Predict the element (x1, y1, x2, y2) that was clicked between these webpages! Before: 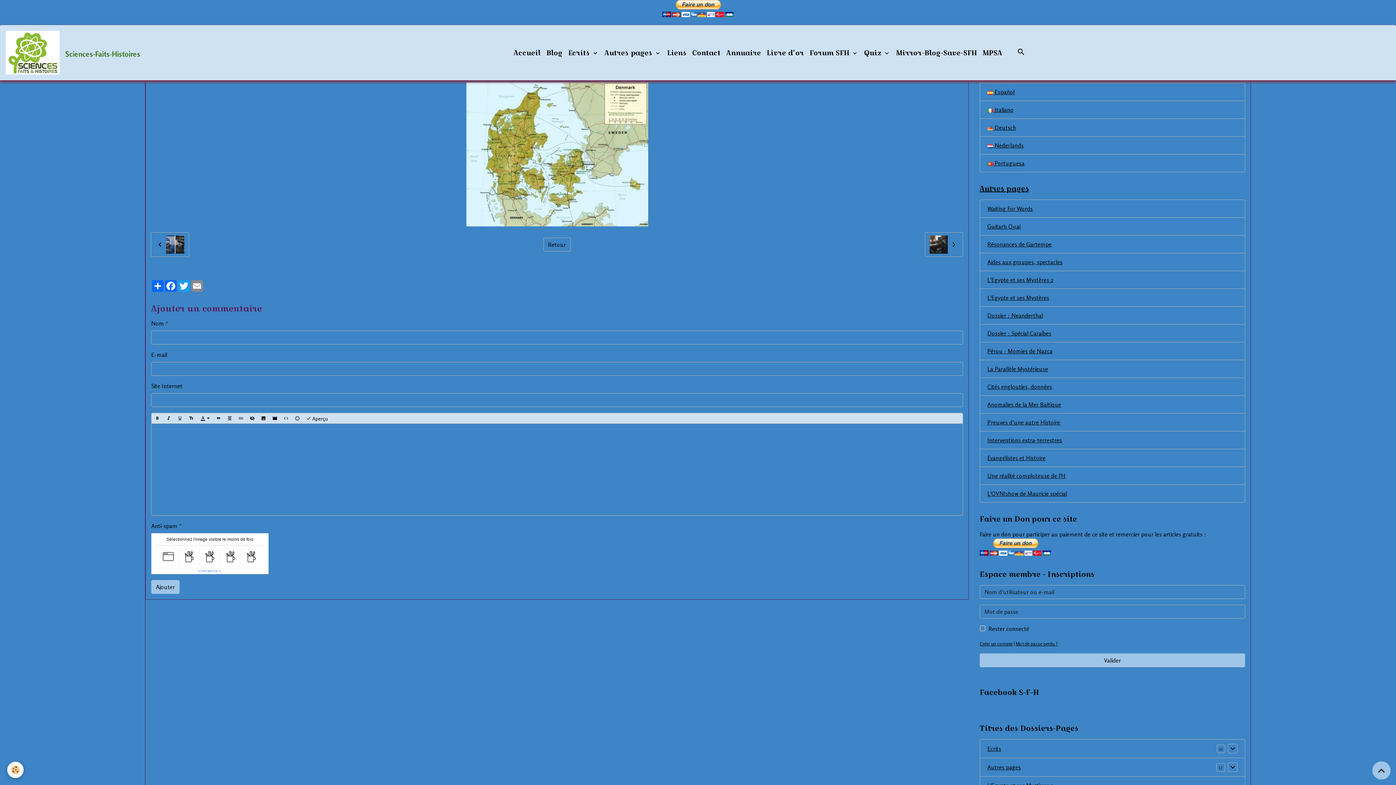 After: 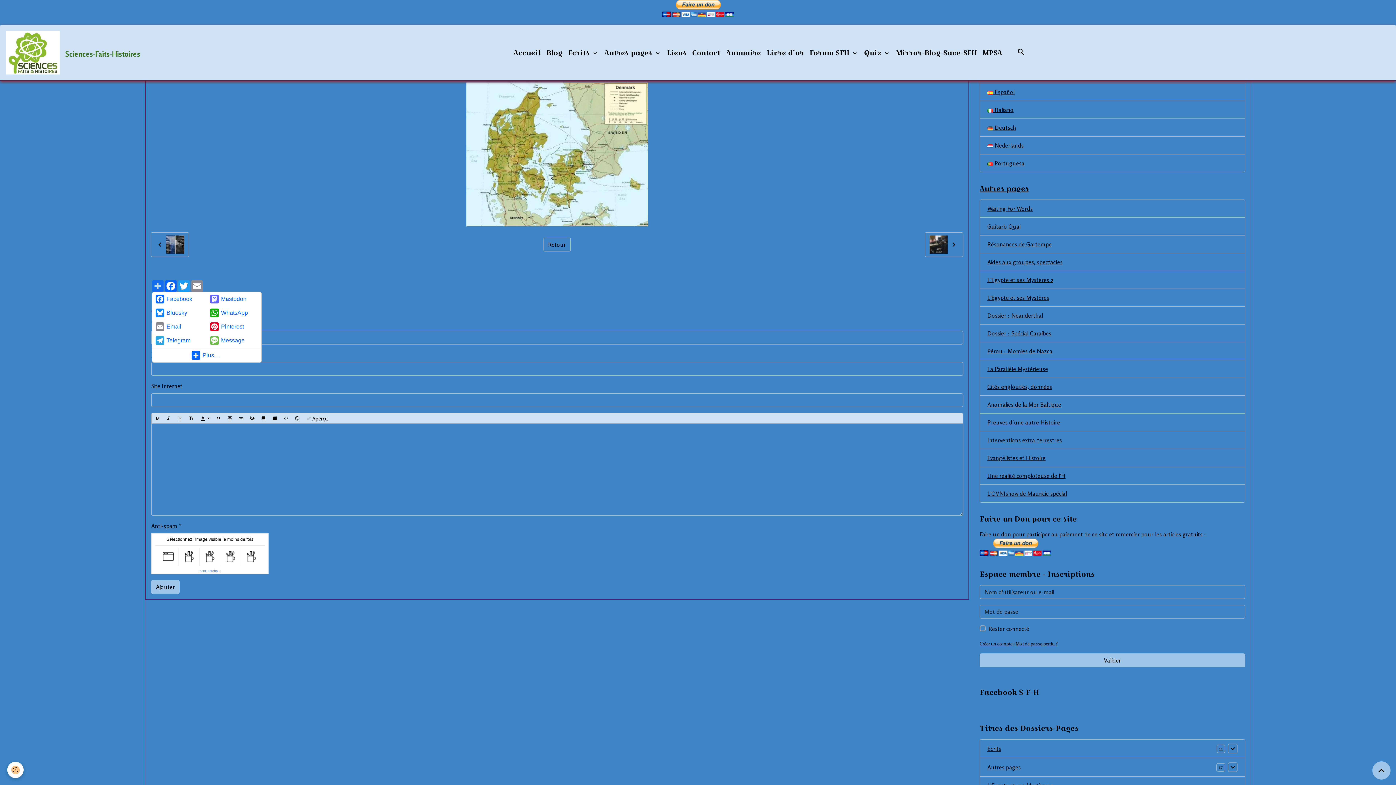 Action: bbox: (151, 280, 164, 292) label: Partager